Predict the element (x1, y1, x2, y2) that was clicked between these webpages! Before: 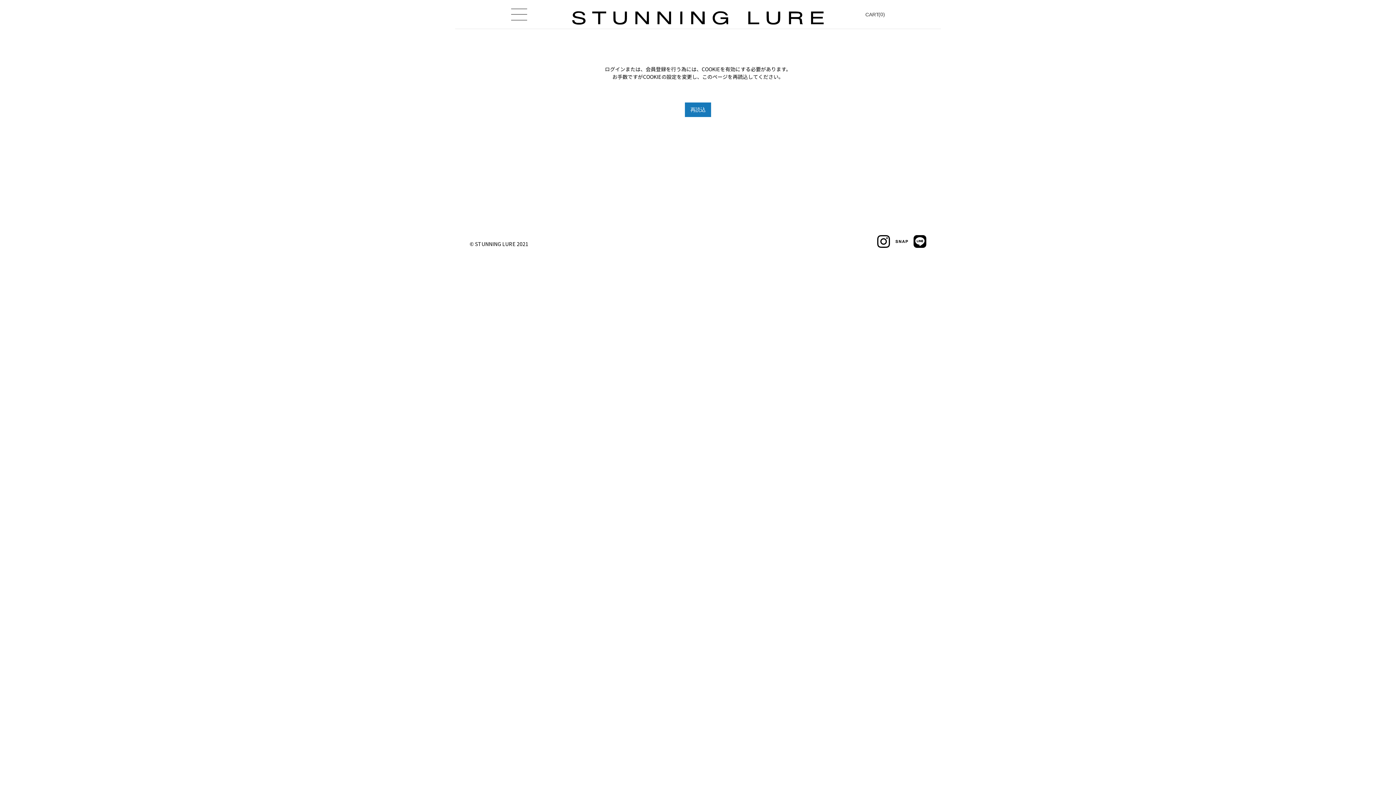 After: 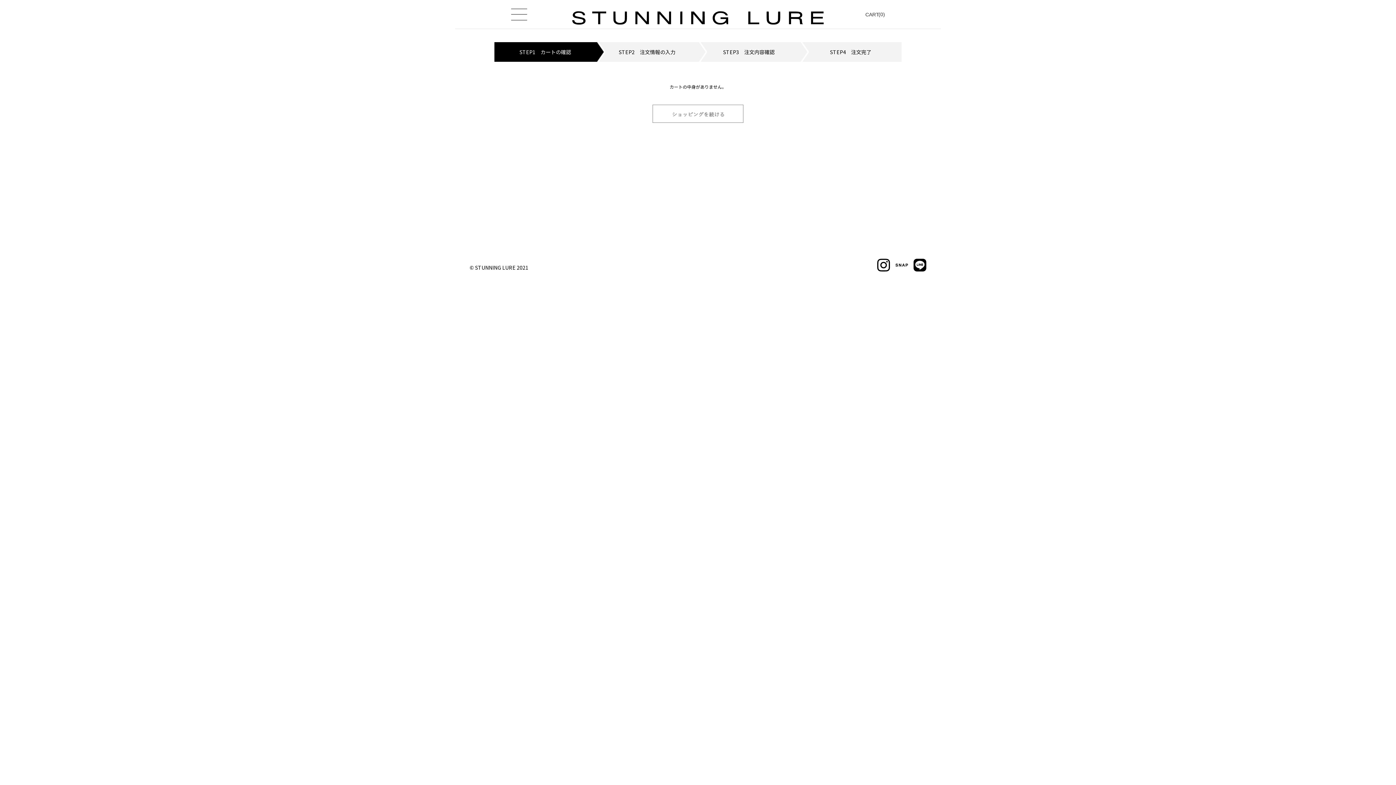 Action: label: CART bbox: (859, 7, 885, 20)